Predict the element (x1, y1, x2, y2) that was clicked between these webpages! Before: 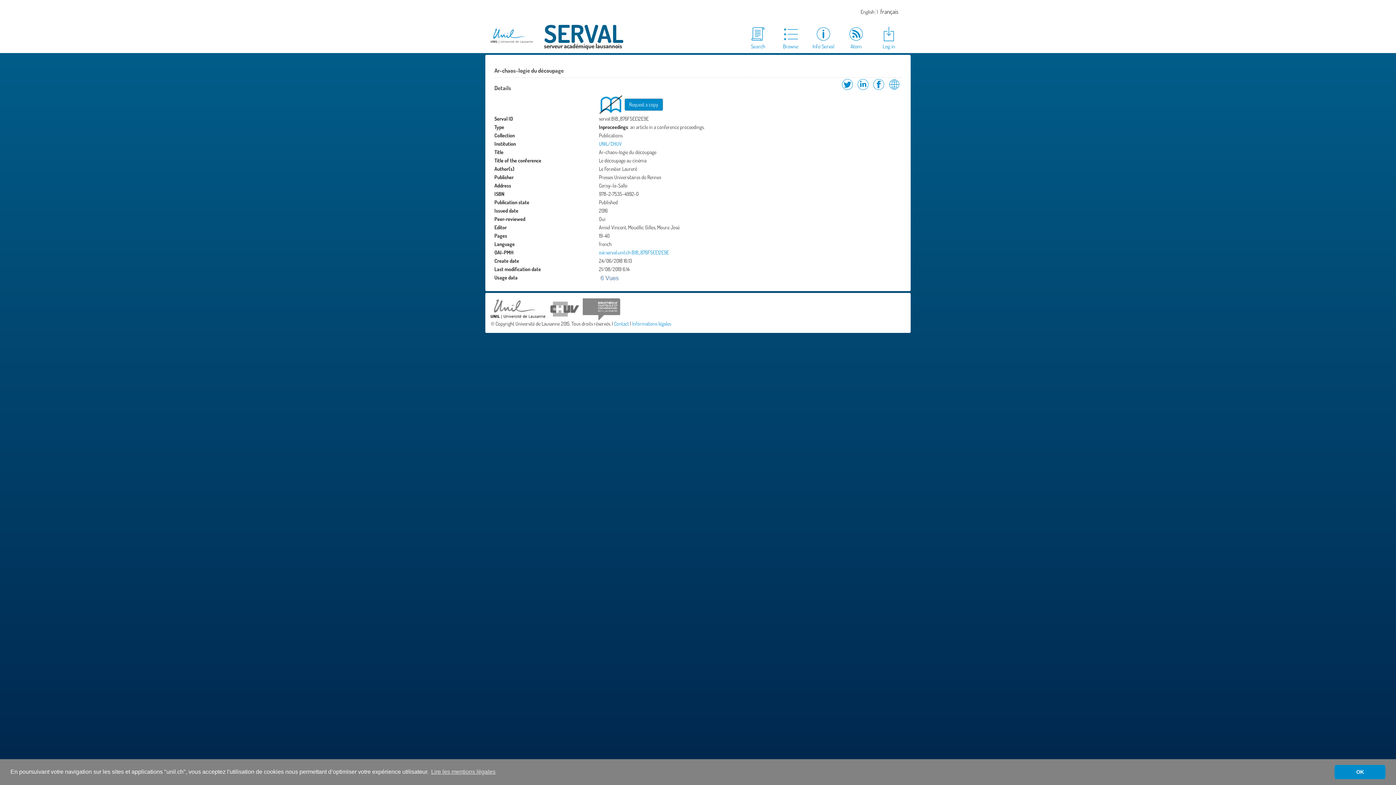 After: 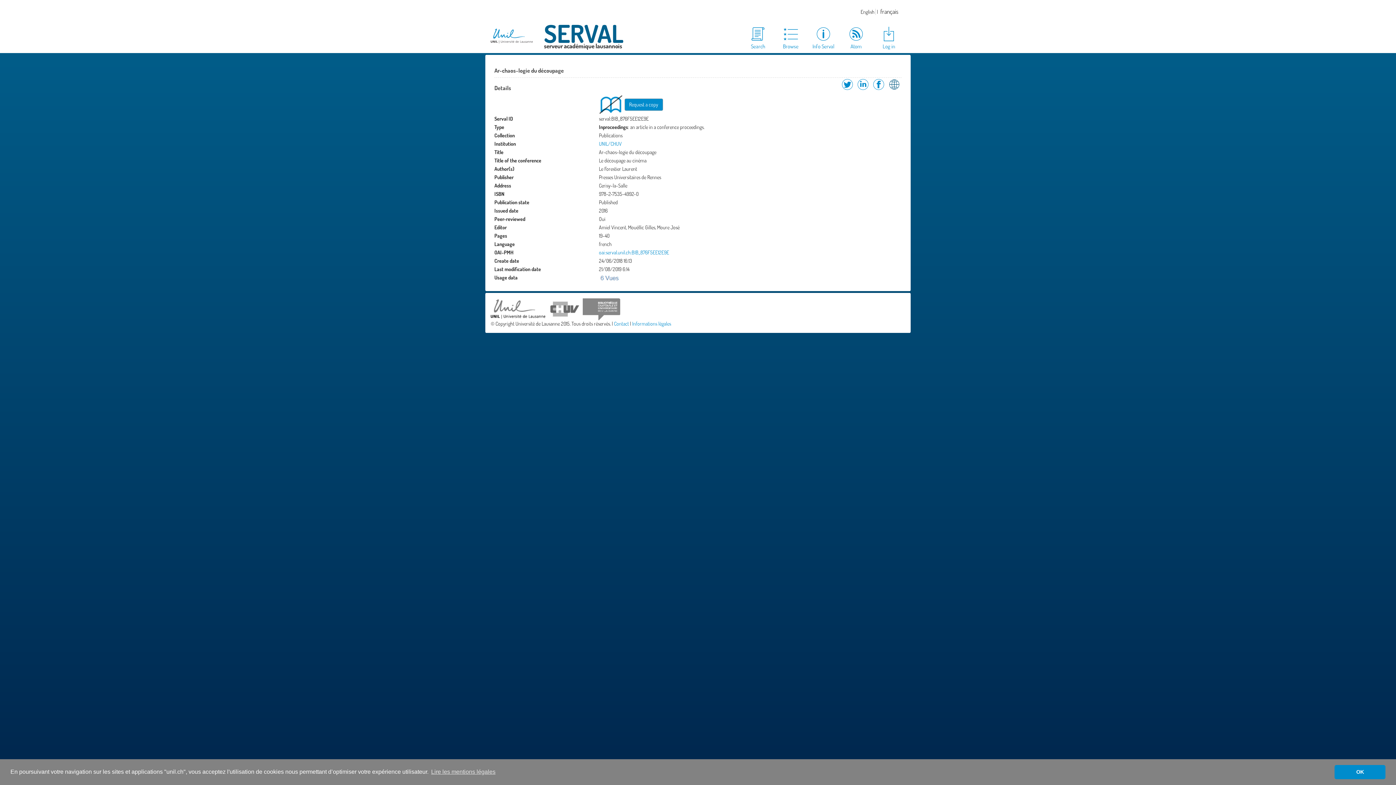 Action: label: Notice in Serval bbox: (887, 85, 901, 92)